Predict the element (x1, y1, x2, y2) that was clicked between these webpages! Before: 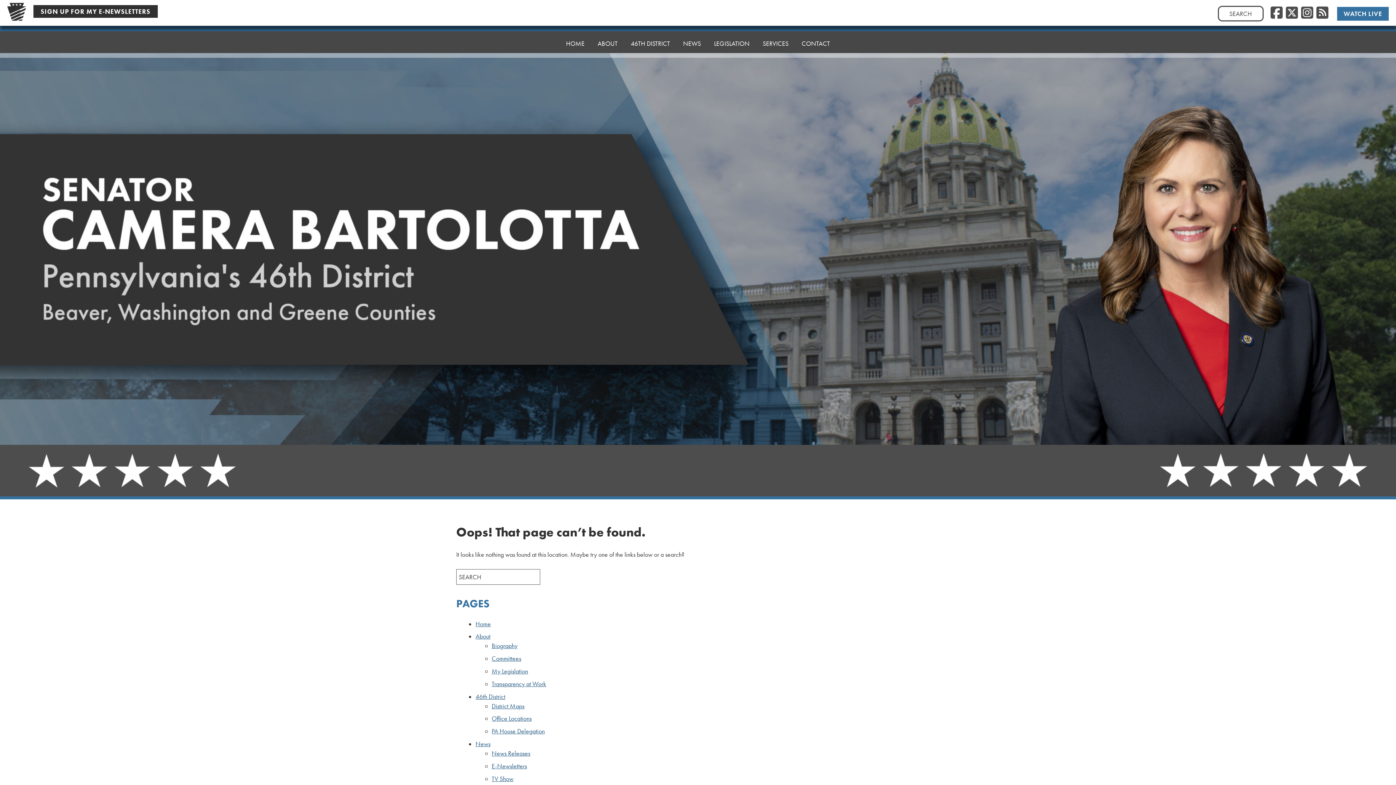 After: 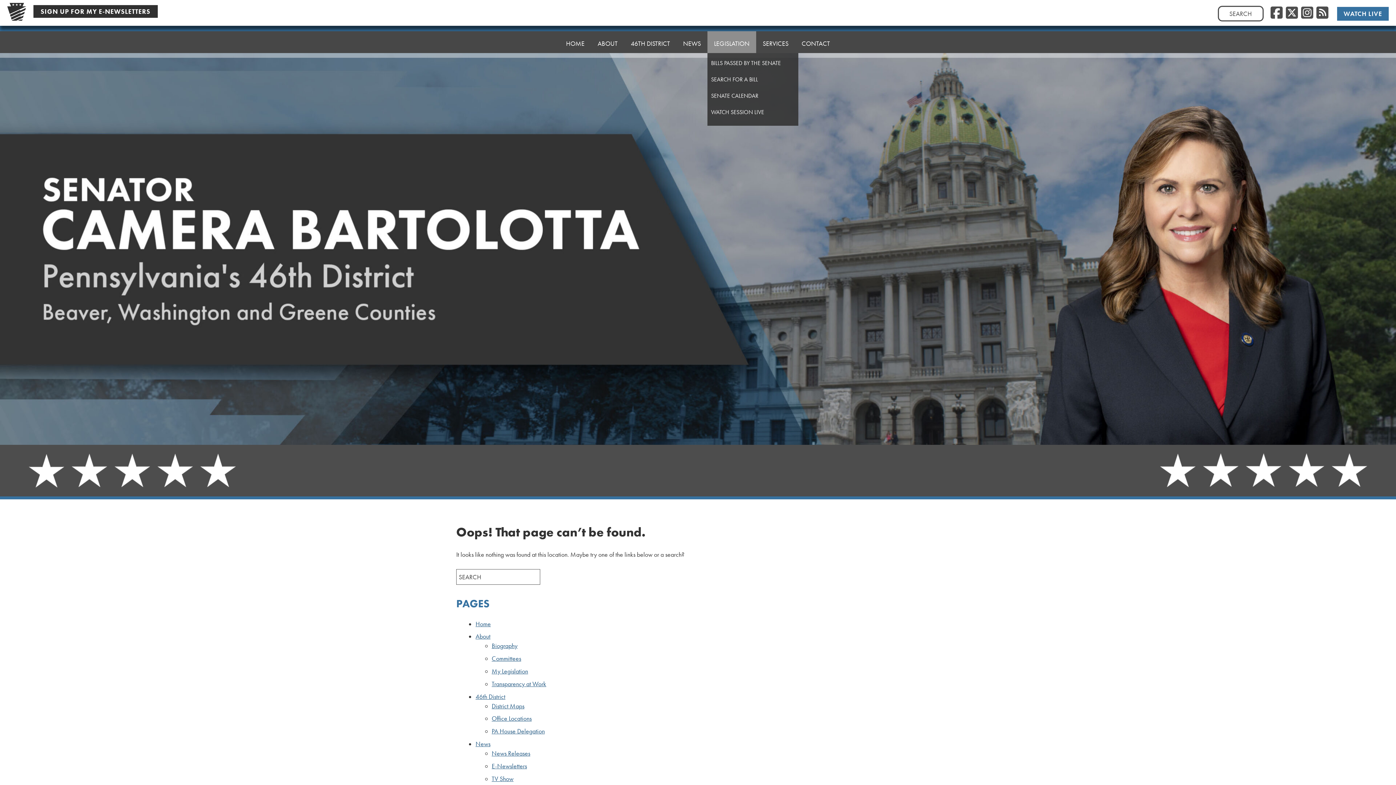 Action: label: LEGISLATION bbox: (707, 31, 756, 53)